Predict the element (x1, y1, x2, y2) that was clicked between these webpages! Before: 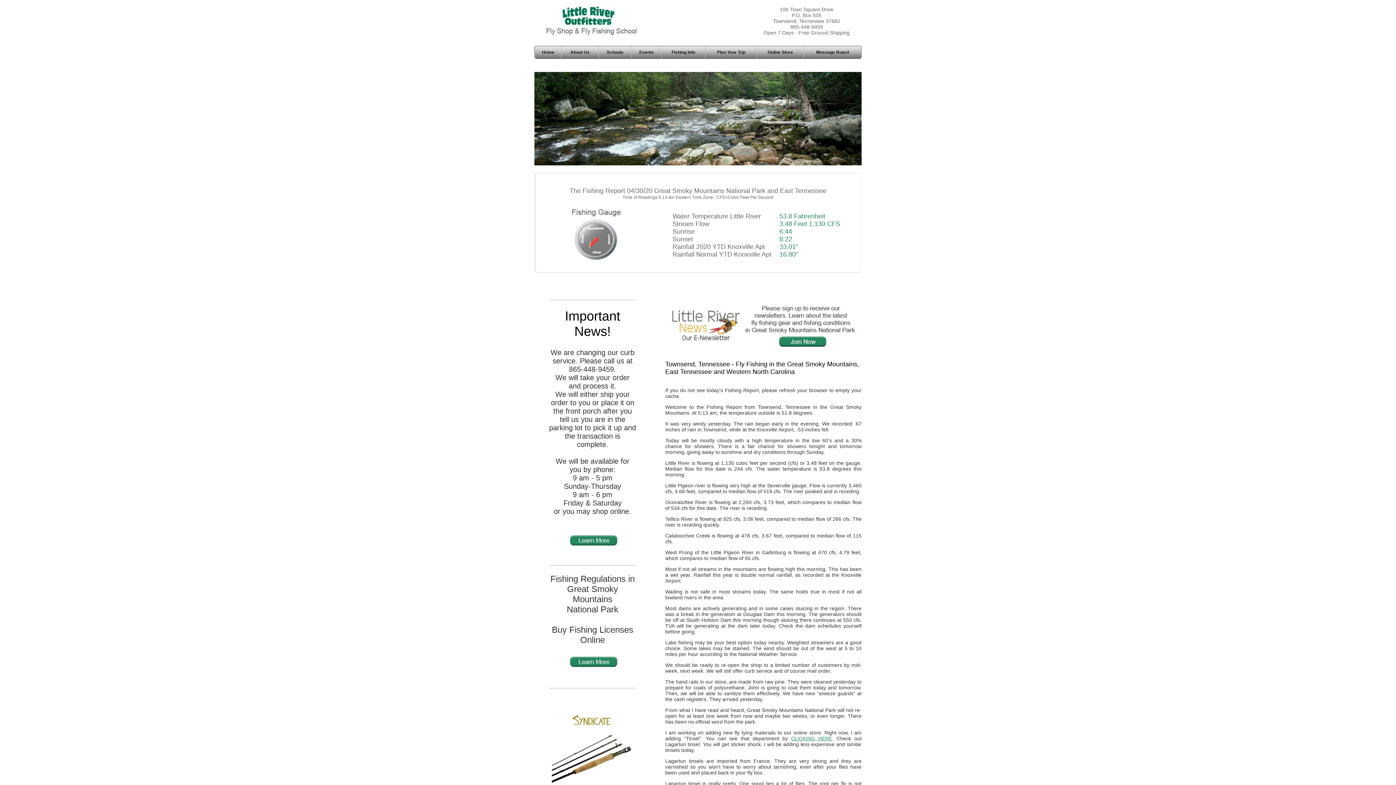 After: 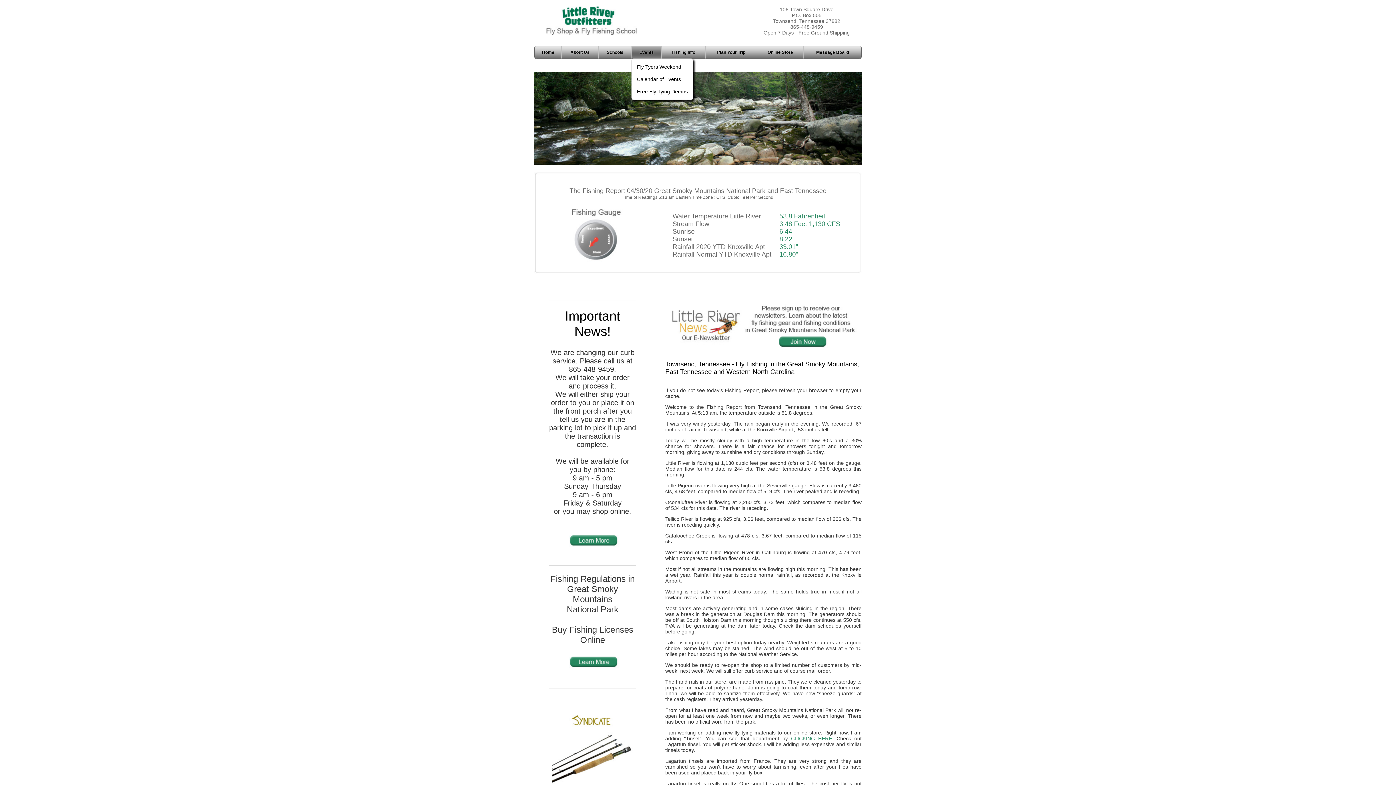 Action: label: Events bbox: (631, 46, 661, 58)